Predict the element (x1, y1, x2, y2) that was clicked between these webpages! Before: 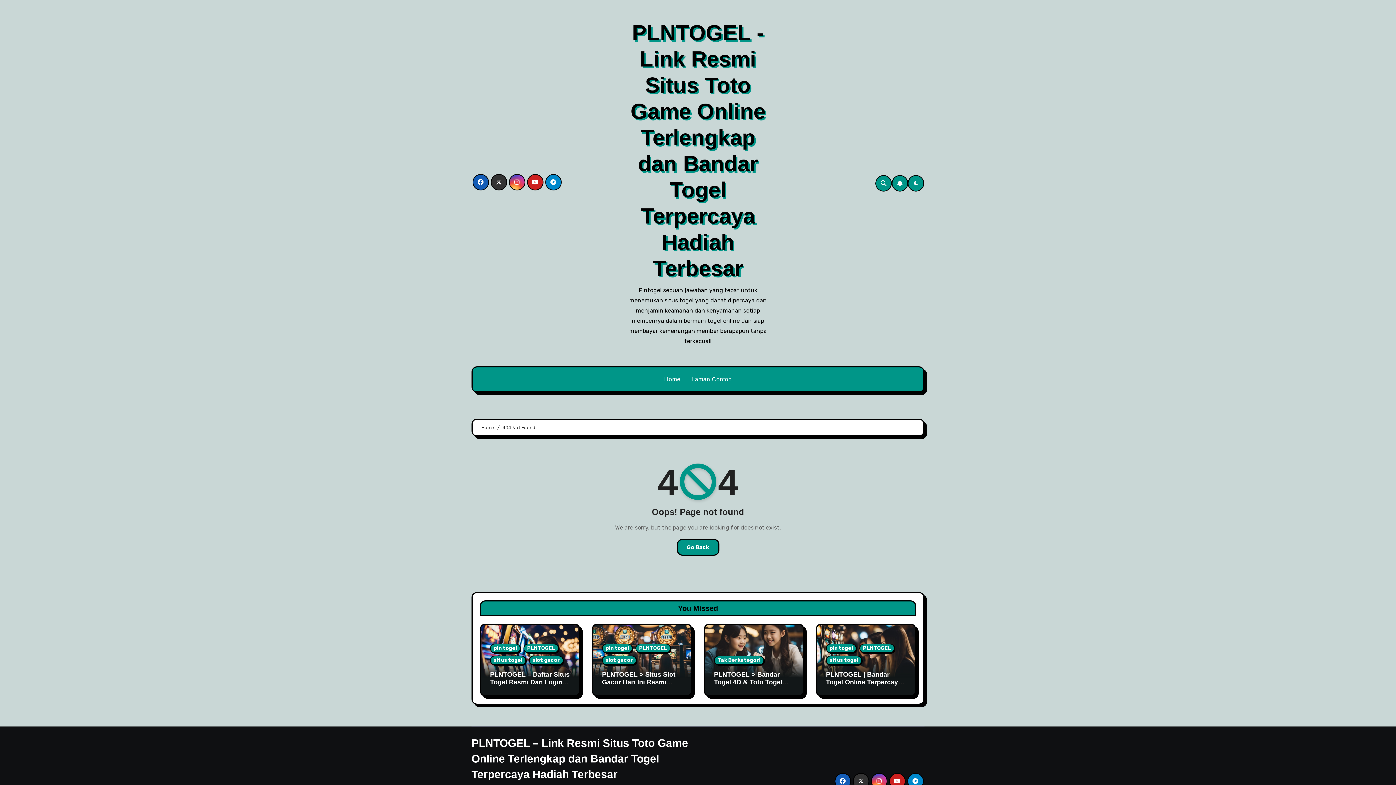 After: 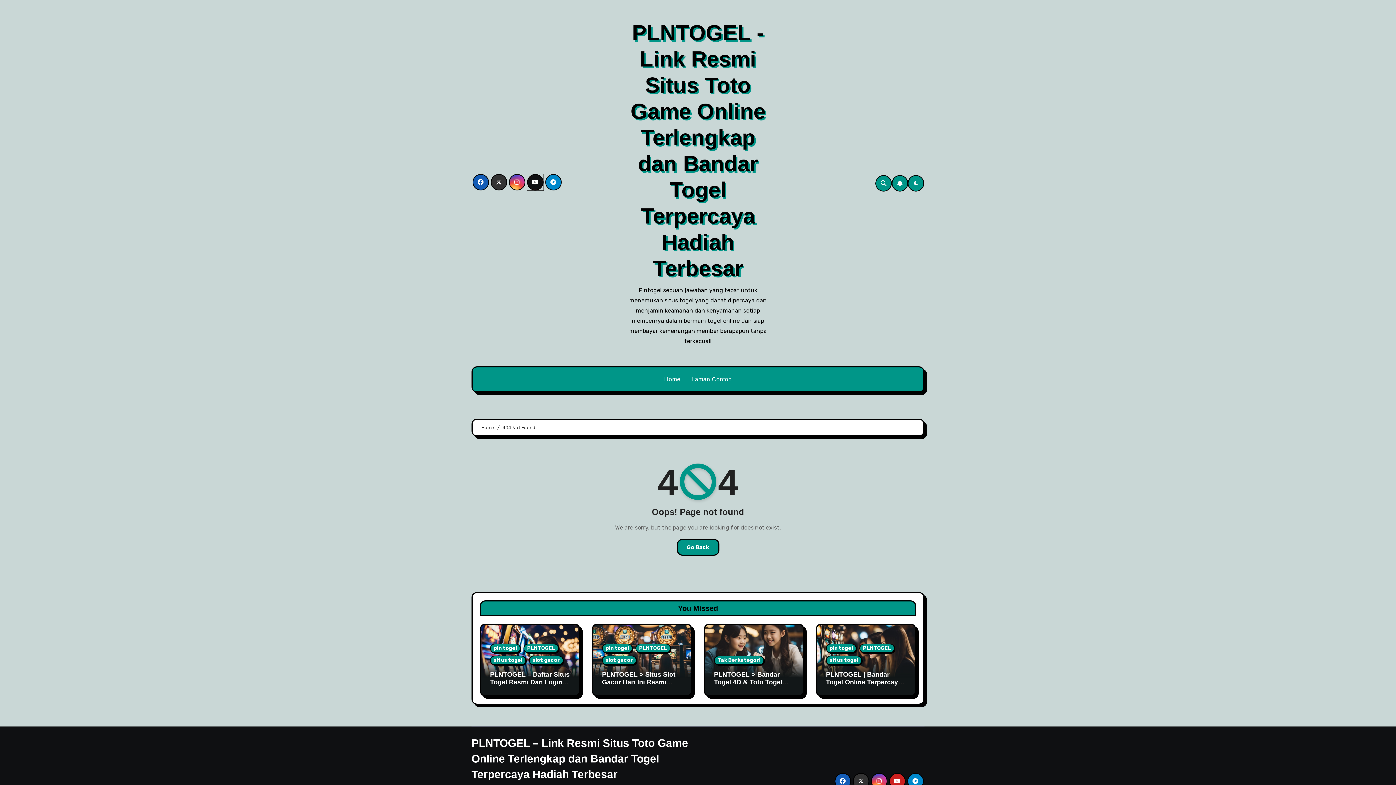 Action: bbox: (527, 174, 543, 190)